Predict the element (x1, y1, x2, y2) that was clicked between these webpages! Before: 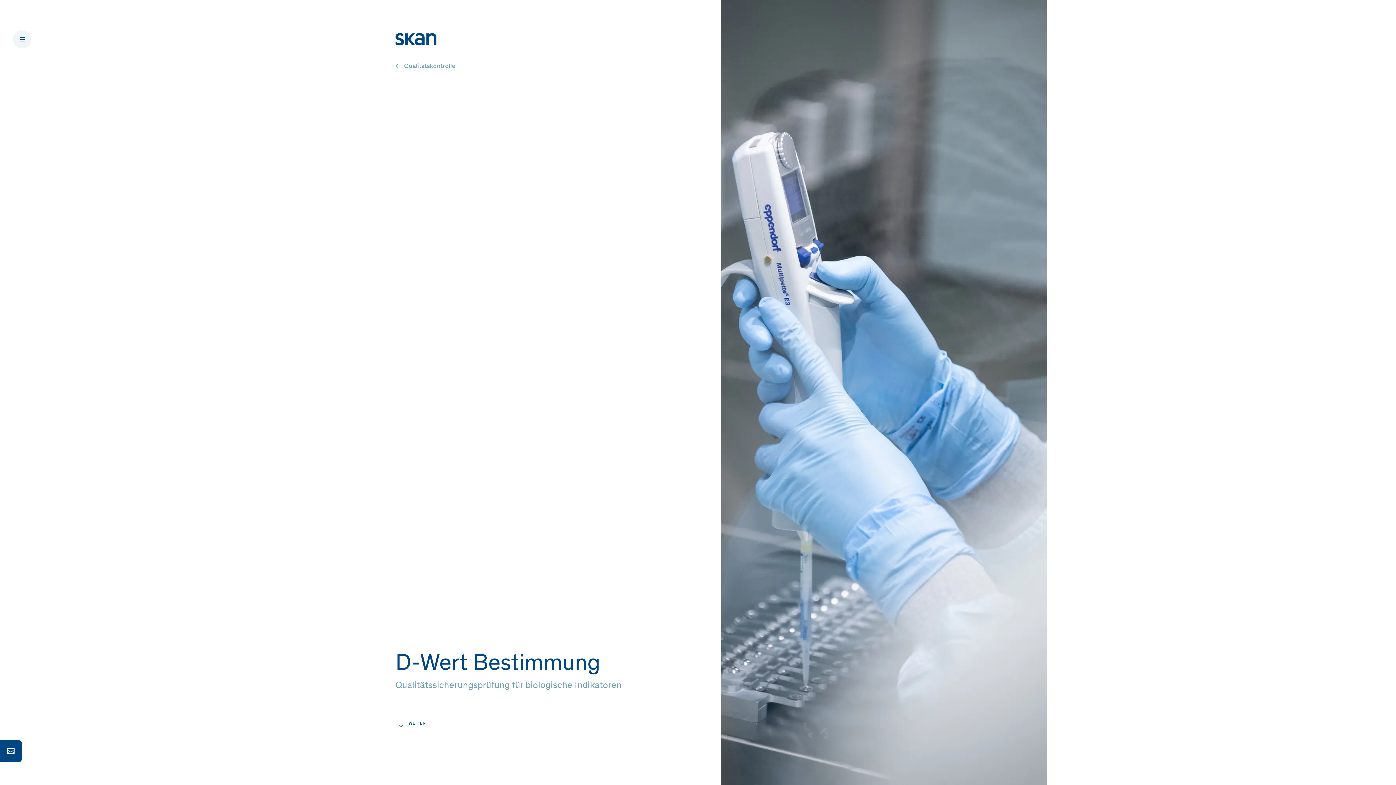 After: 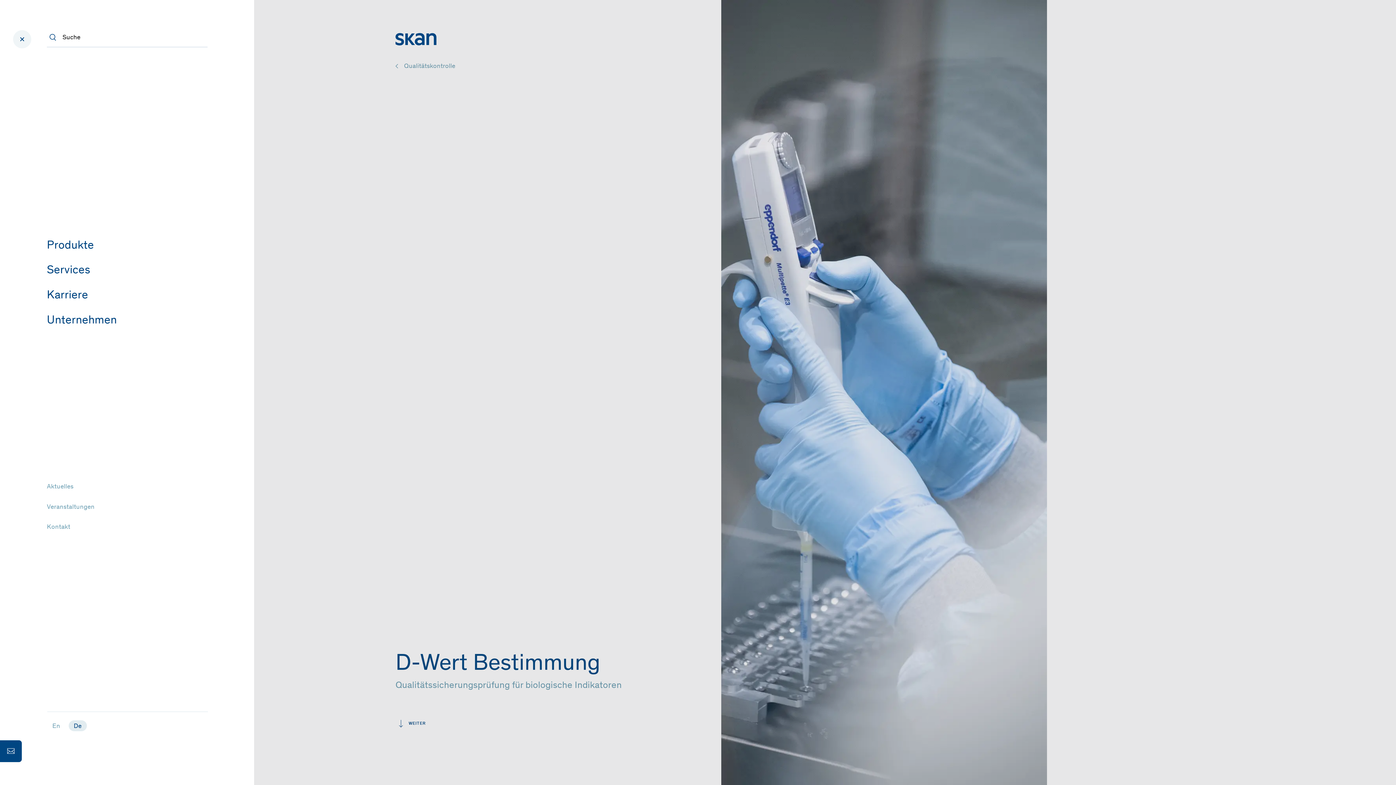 Action: bbox: (13, 30, 31, 48) label: Open